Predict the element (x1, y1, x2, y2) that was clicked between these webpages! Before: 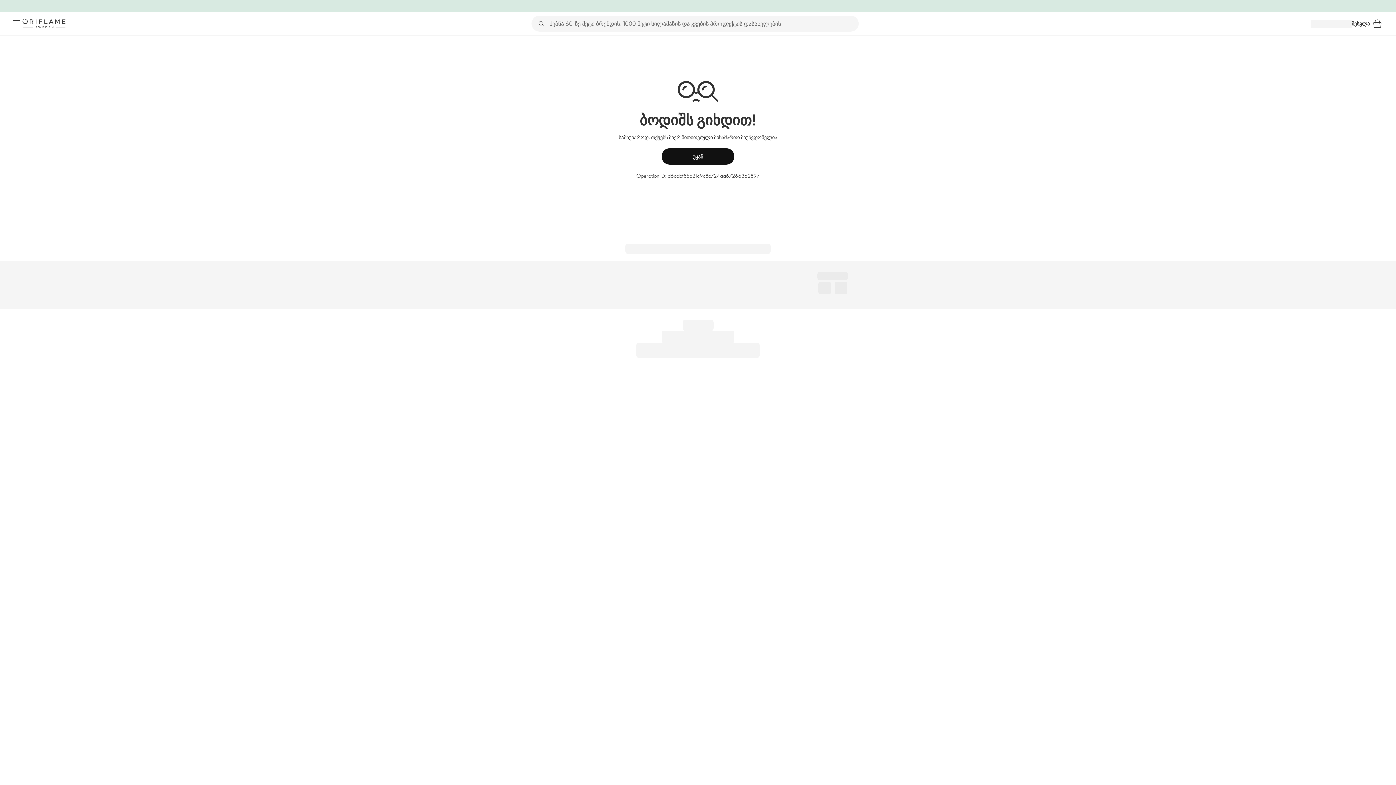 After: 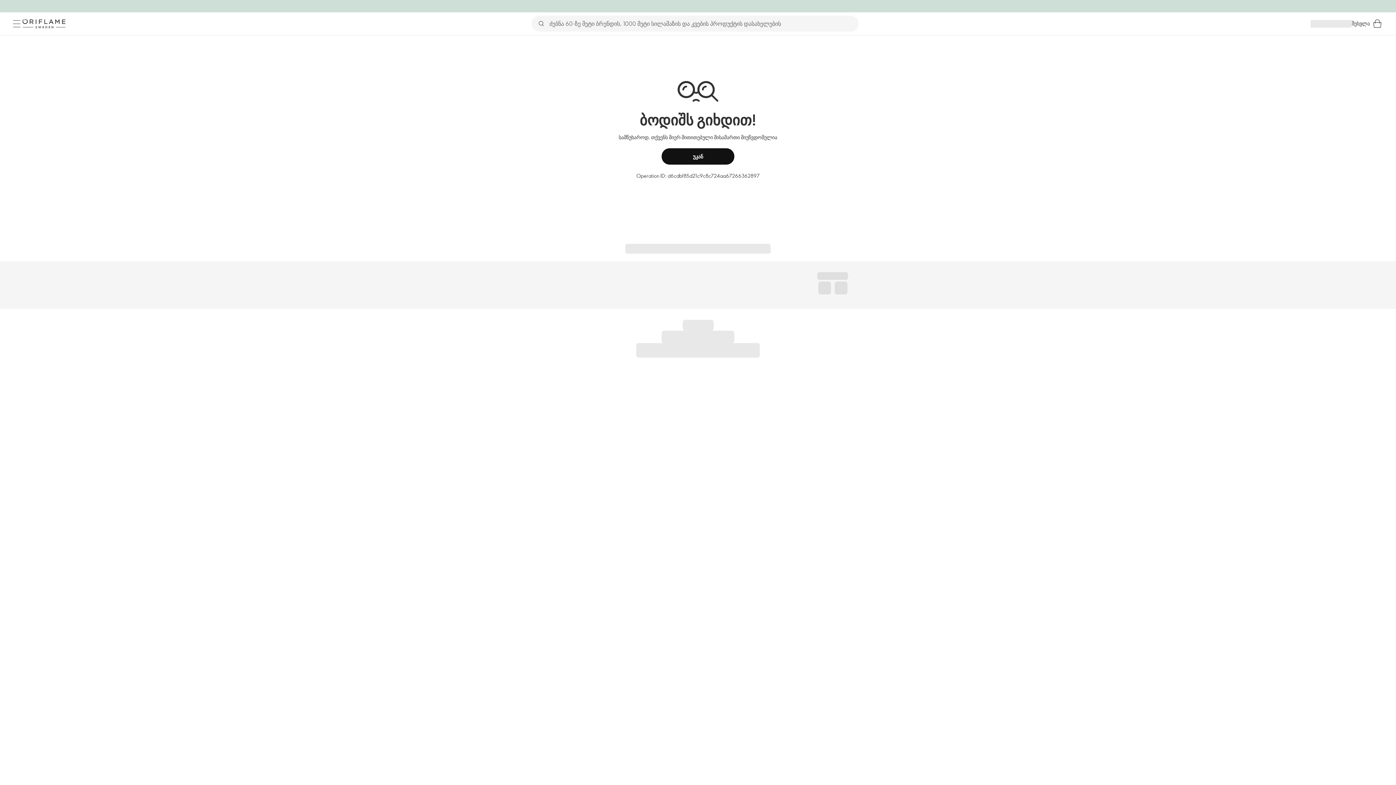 Action: bbox: (1352, 19, 1370, 27) label: შესვლა